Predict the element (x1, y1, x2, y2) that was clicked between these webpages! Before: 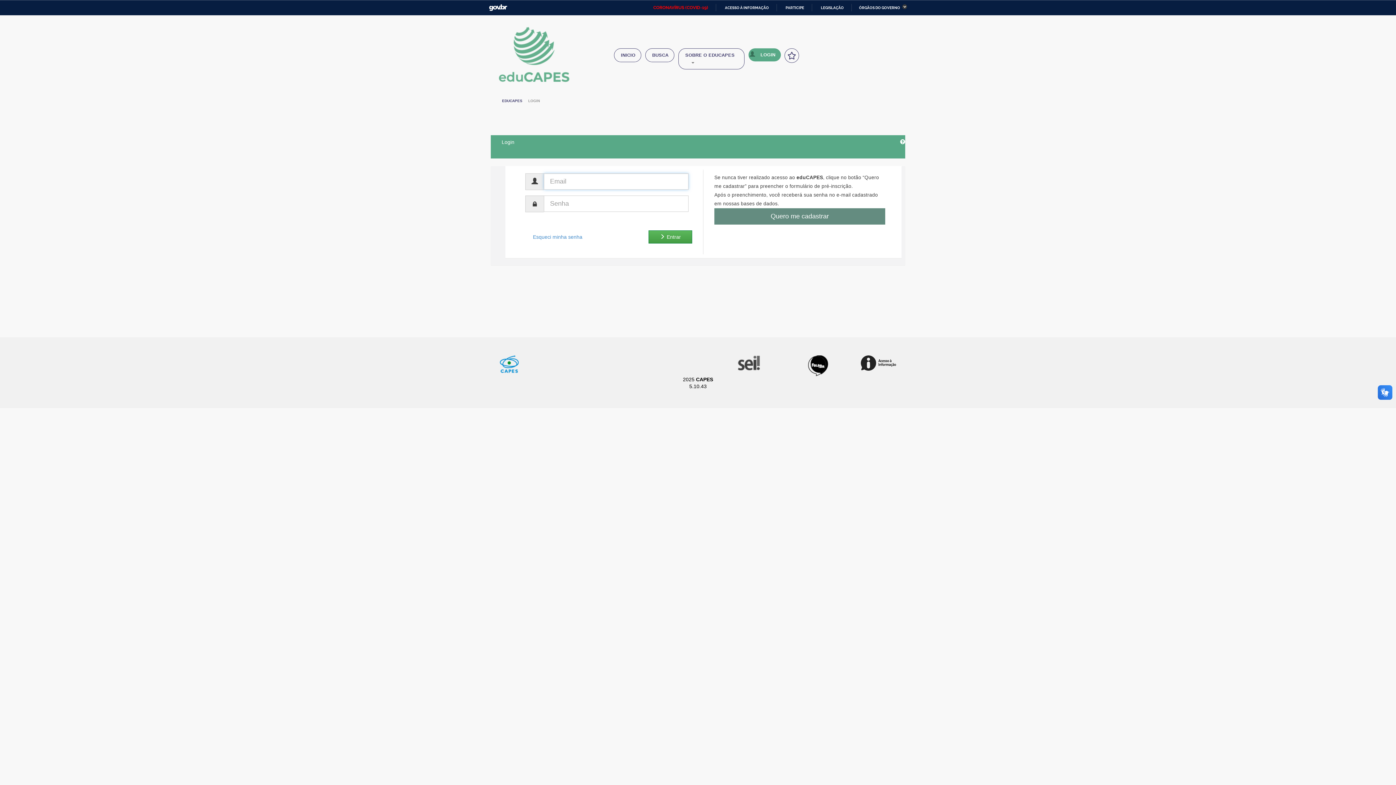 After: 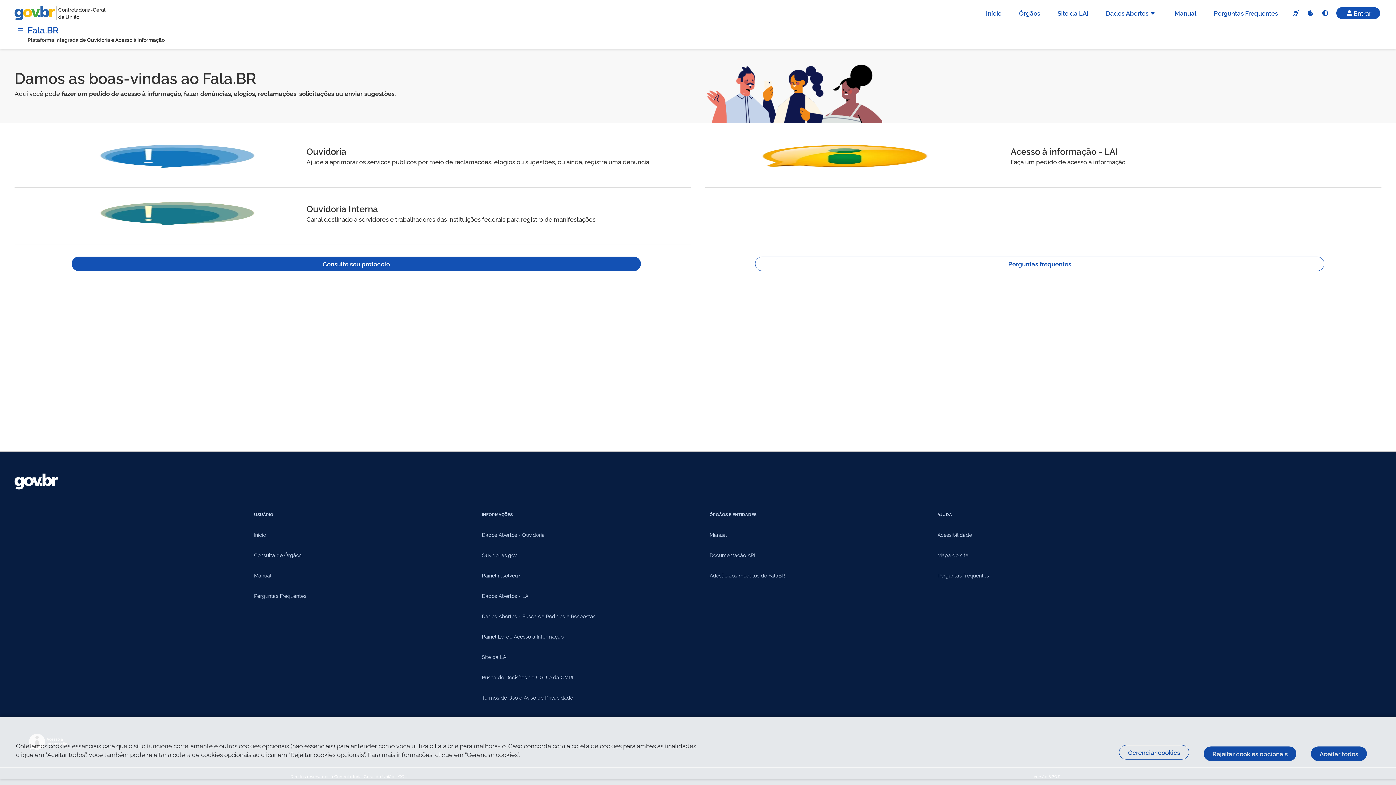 Action: bbox: (808, 362, 828, 368)